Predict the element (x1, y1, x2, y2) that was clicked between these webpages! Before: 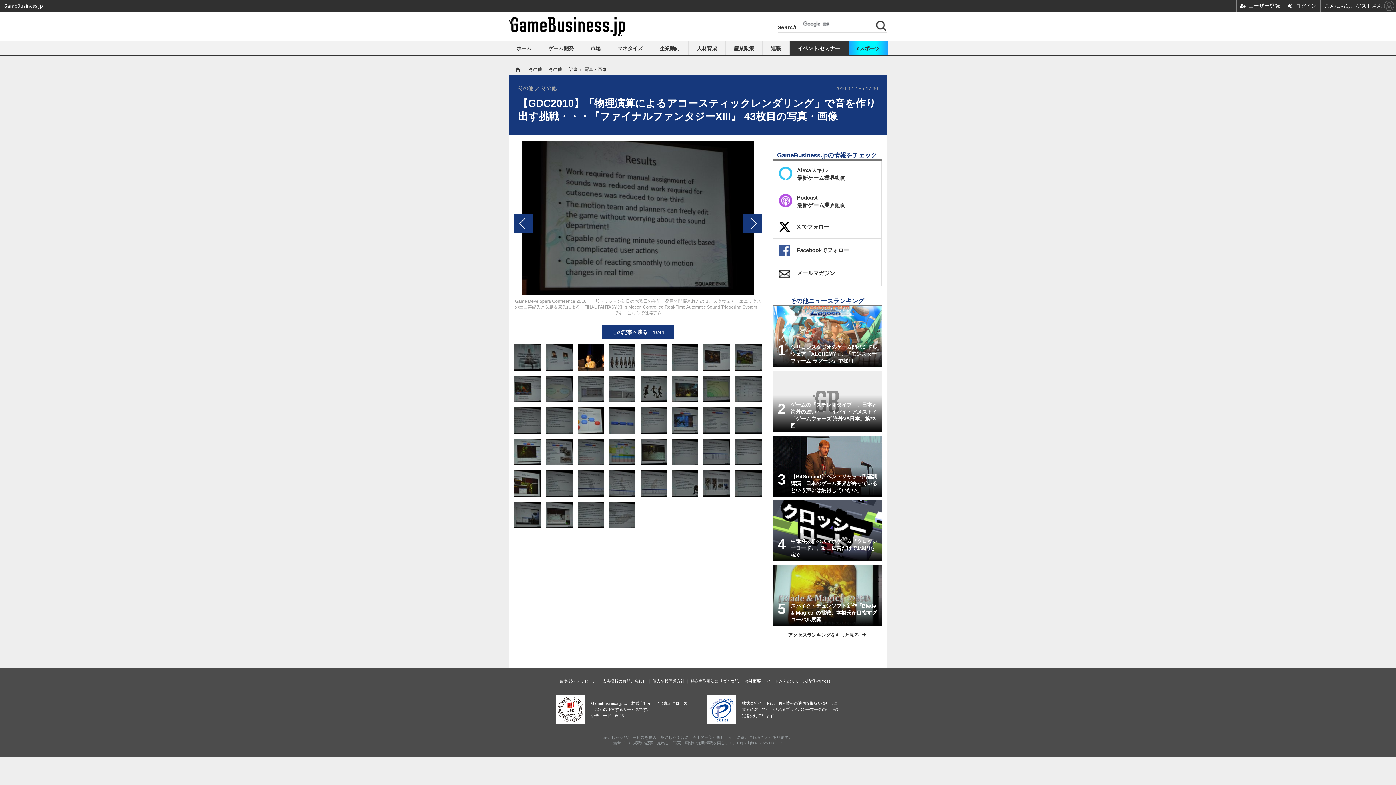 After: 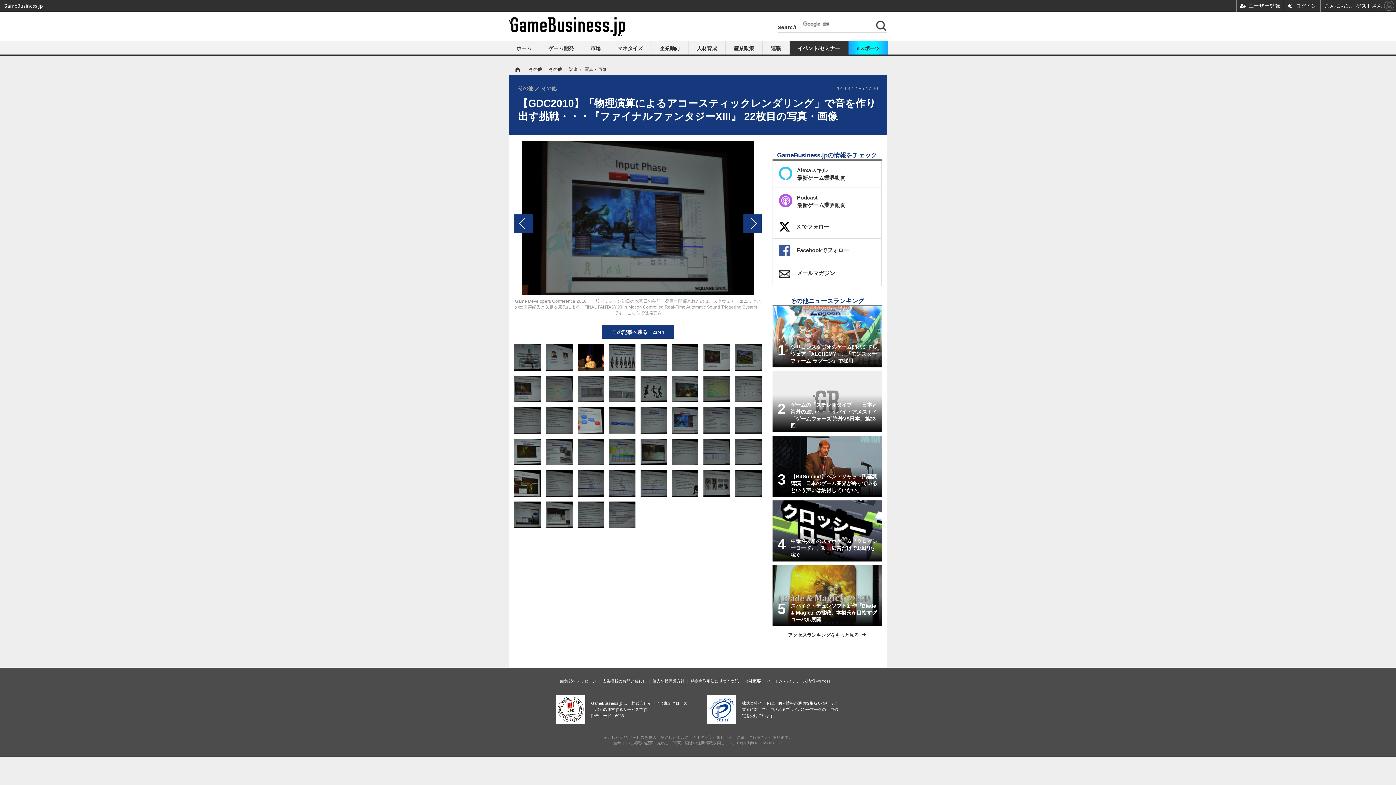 Action: bbox: (672, 417, 698, 423)